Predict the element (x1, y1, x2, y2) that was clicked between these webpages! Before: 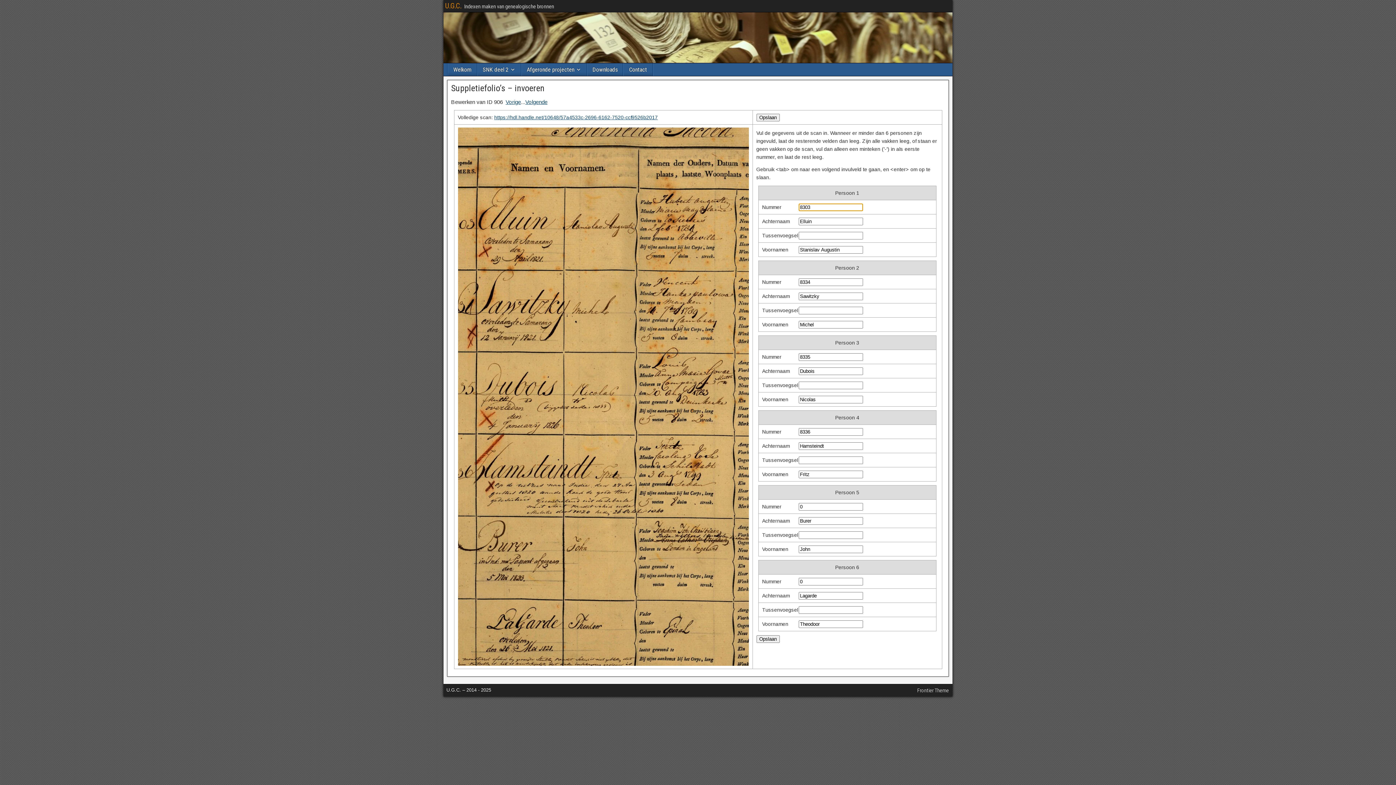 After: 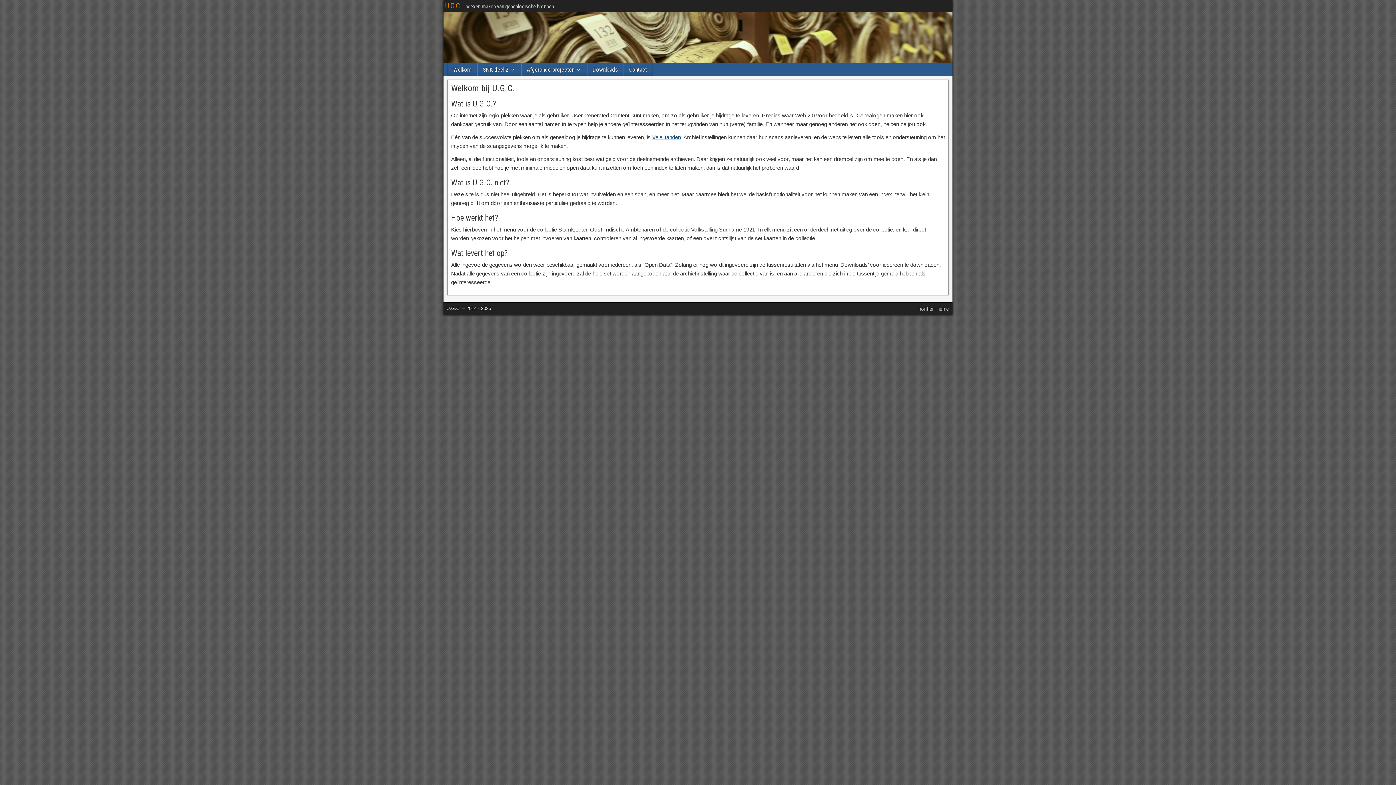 Action: label: U.G.C. bbox: (445, 1, 461, 10)